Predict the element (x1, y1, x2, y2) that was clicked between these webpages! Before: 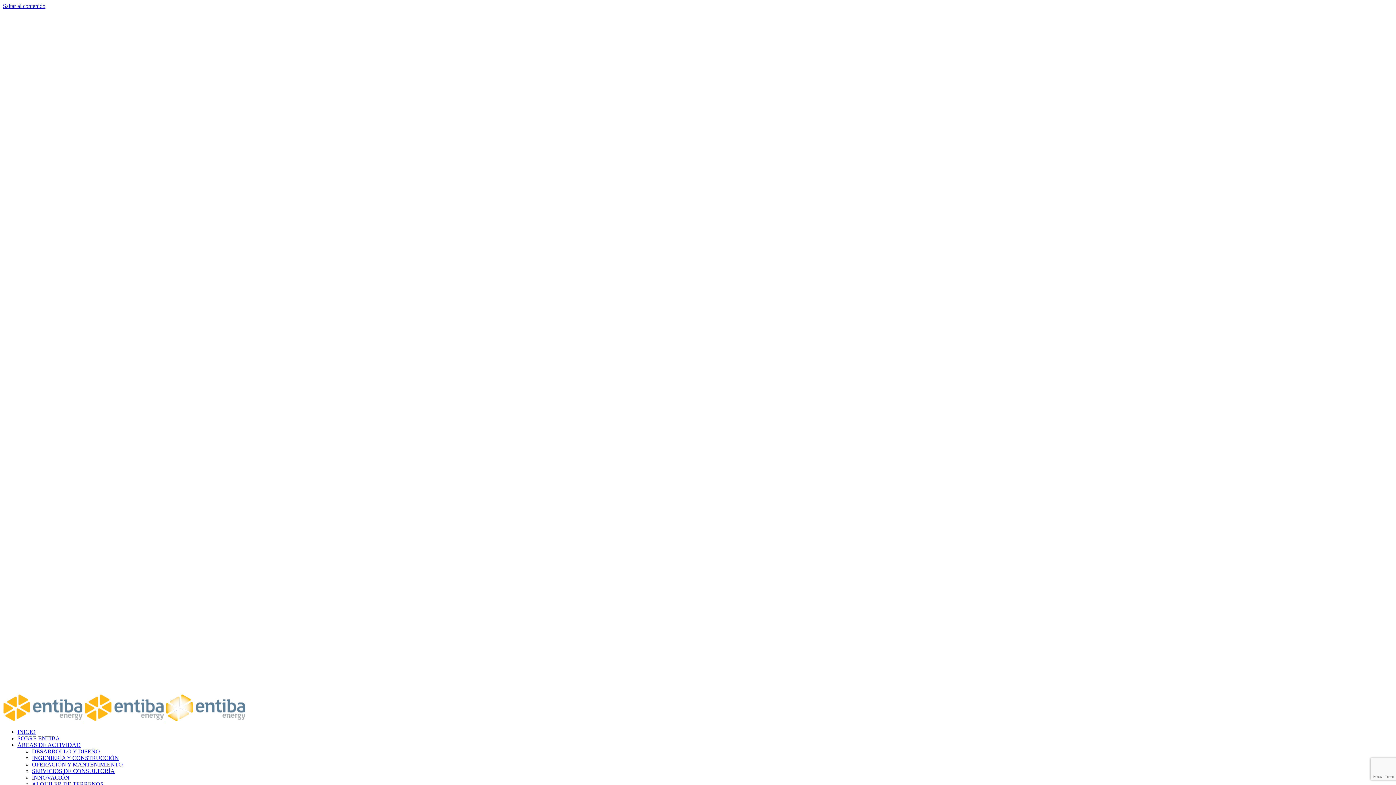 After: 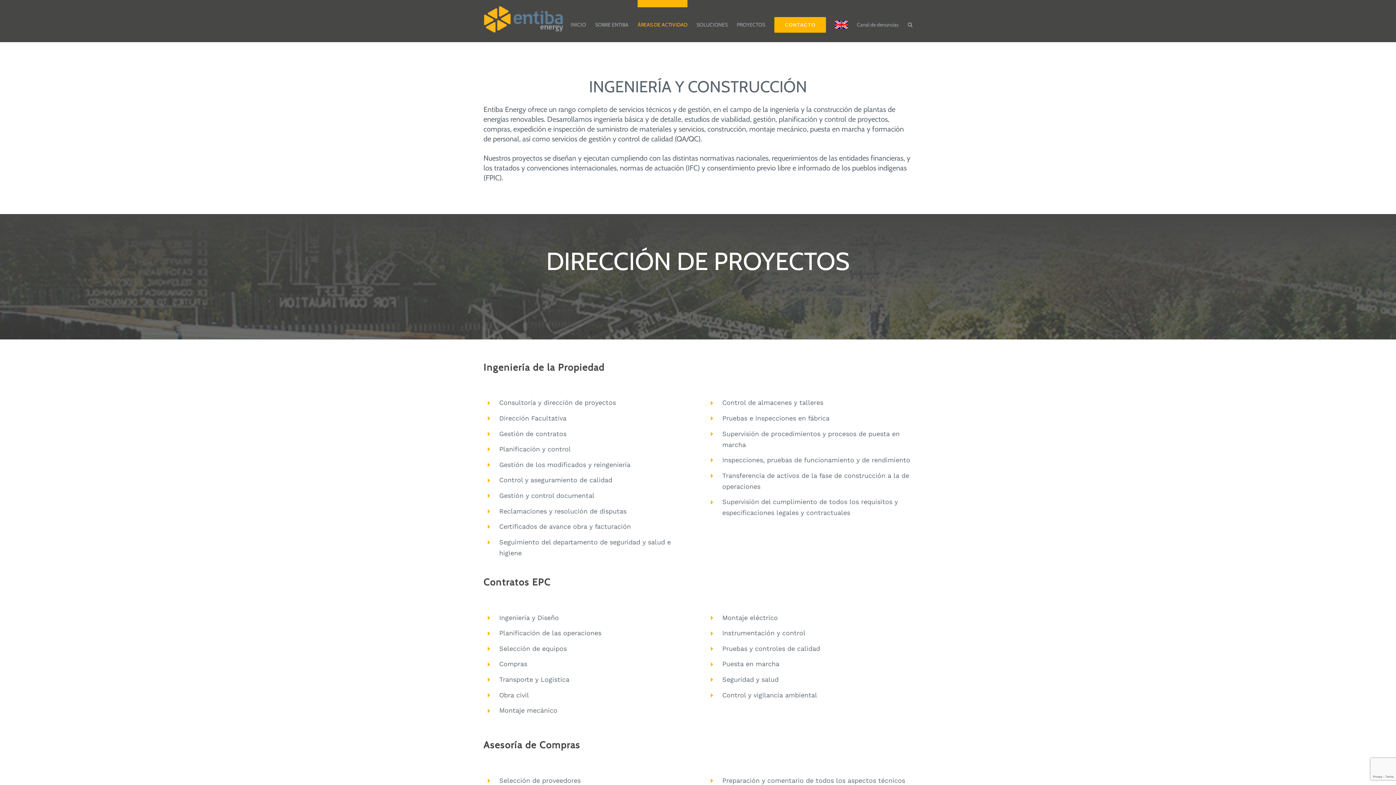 Action: bbox: (32, 755, 118, 761) label: INGENIERÍA Y CONSTRUCCIÓN